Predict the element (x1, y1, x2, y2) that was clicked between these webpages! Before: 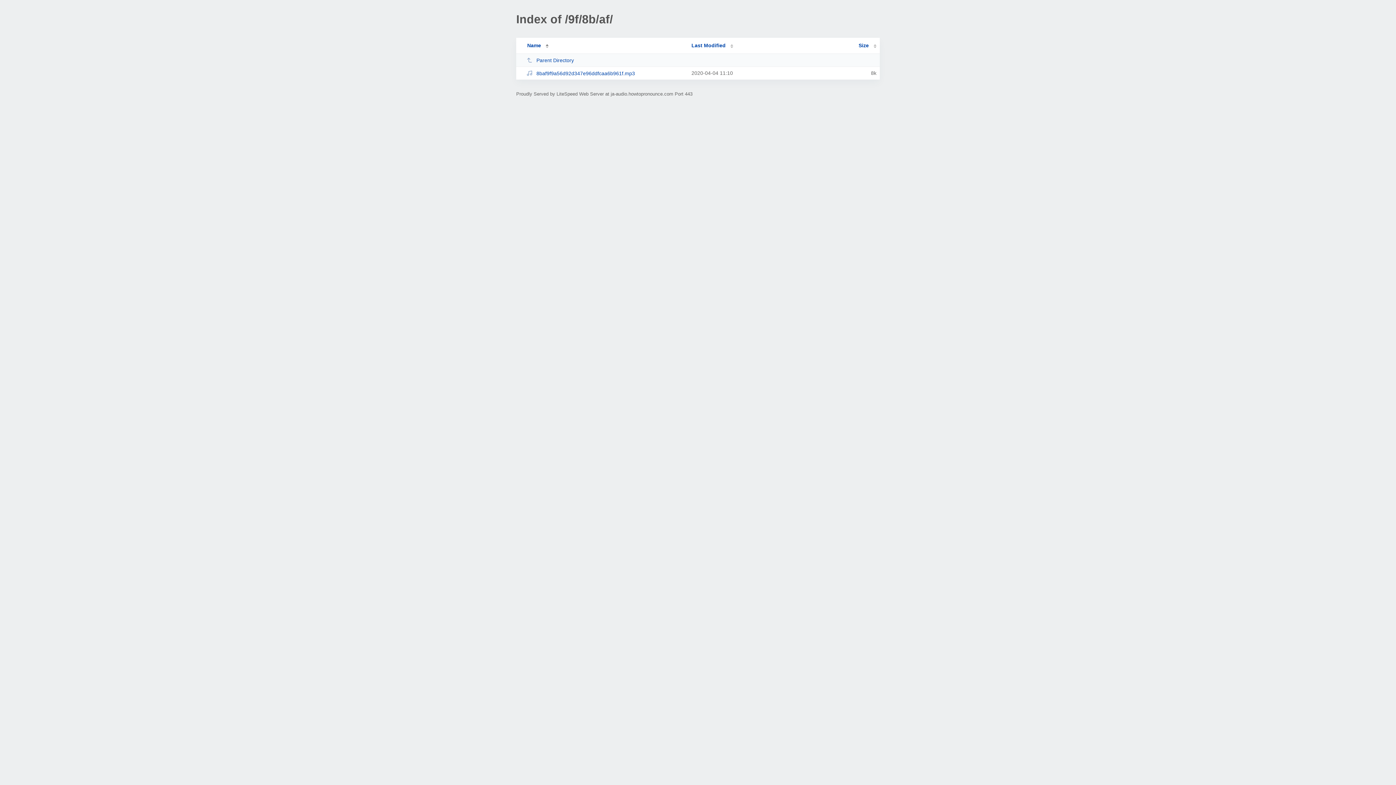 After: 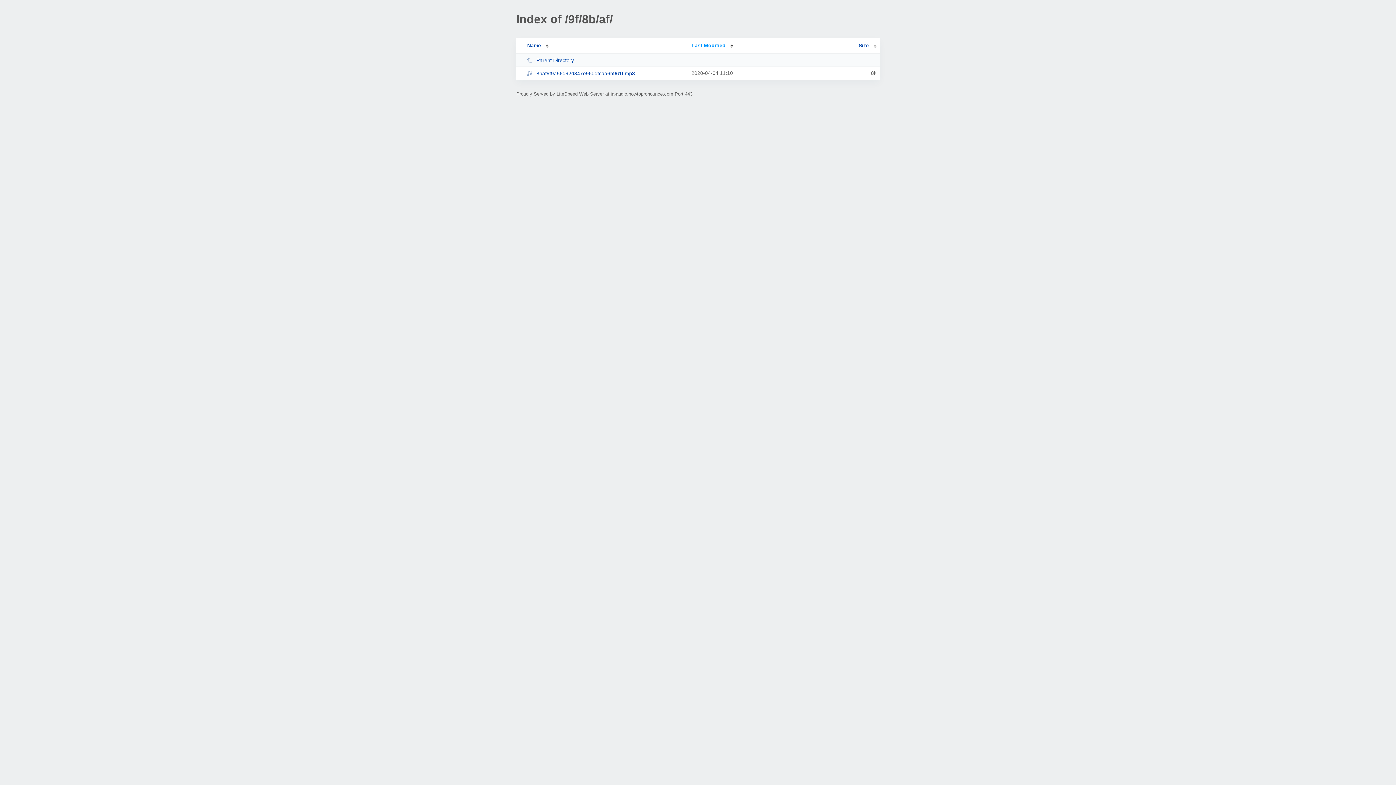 Action: label: Last Modified bbox: (691, 42, 733, 48)